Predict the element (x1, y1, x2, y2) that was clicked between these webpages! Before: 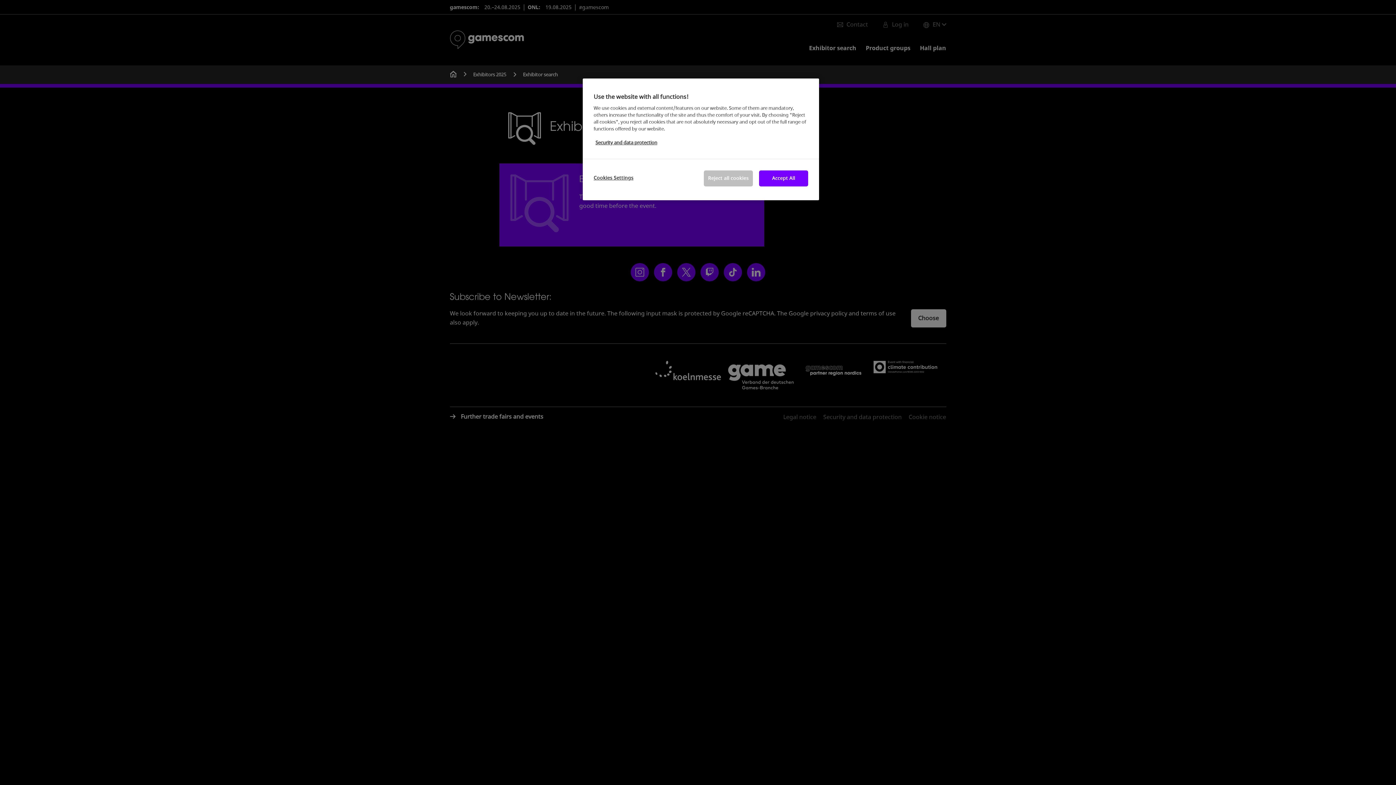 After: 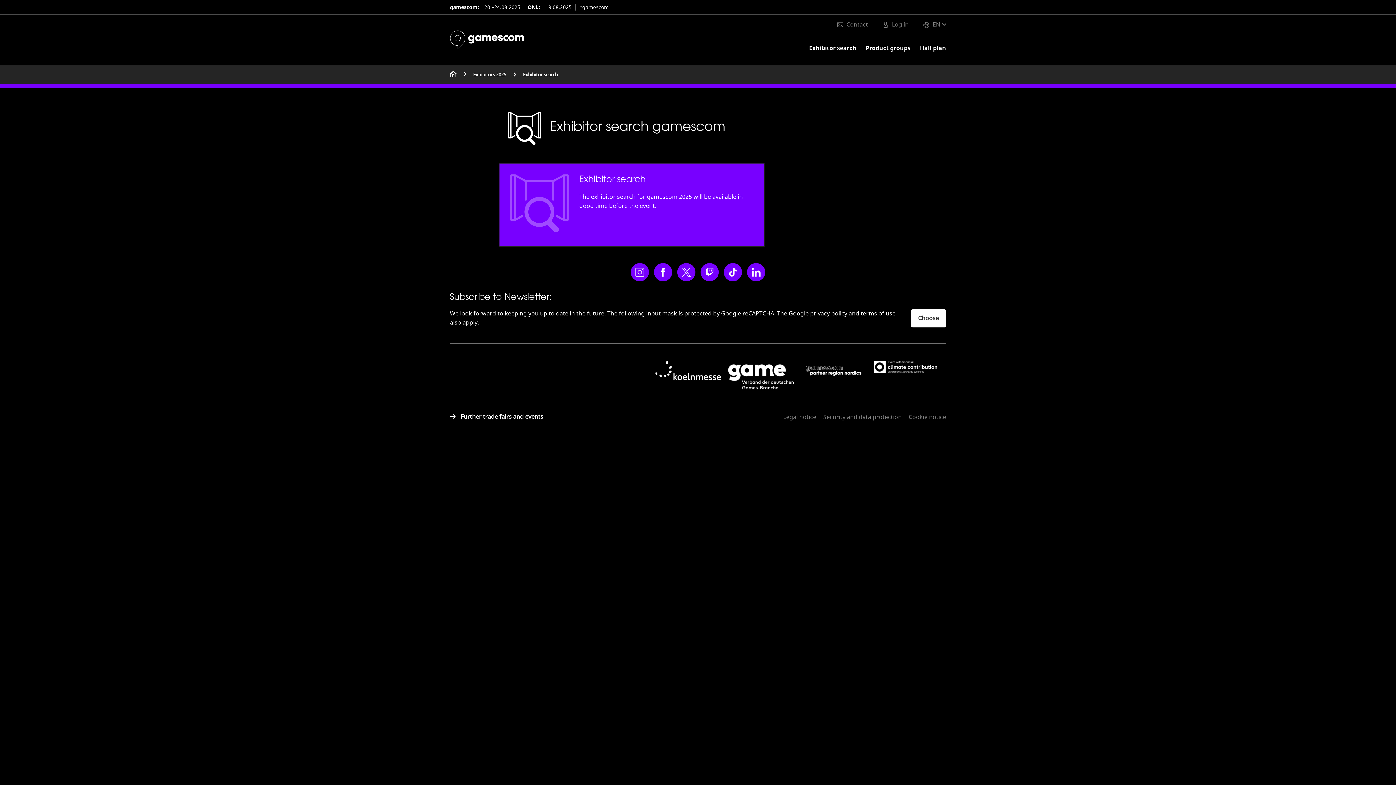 Action: bbox: (704, 170, 753, 186) label: Reject all cookies